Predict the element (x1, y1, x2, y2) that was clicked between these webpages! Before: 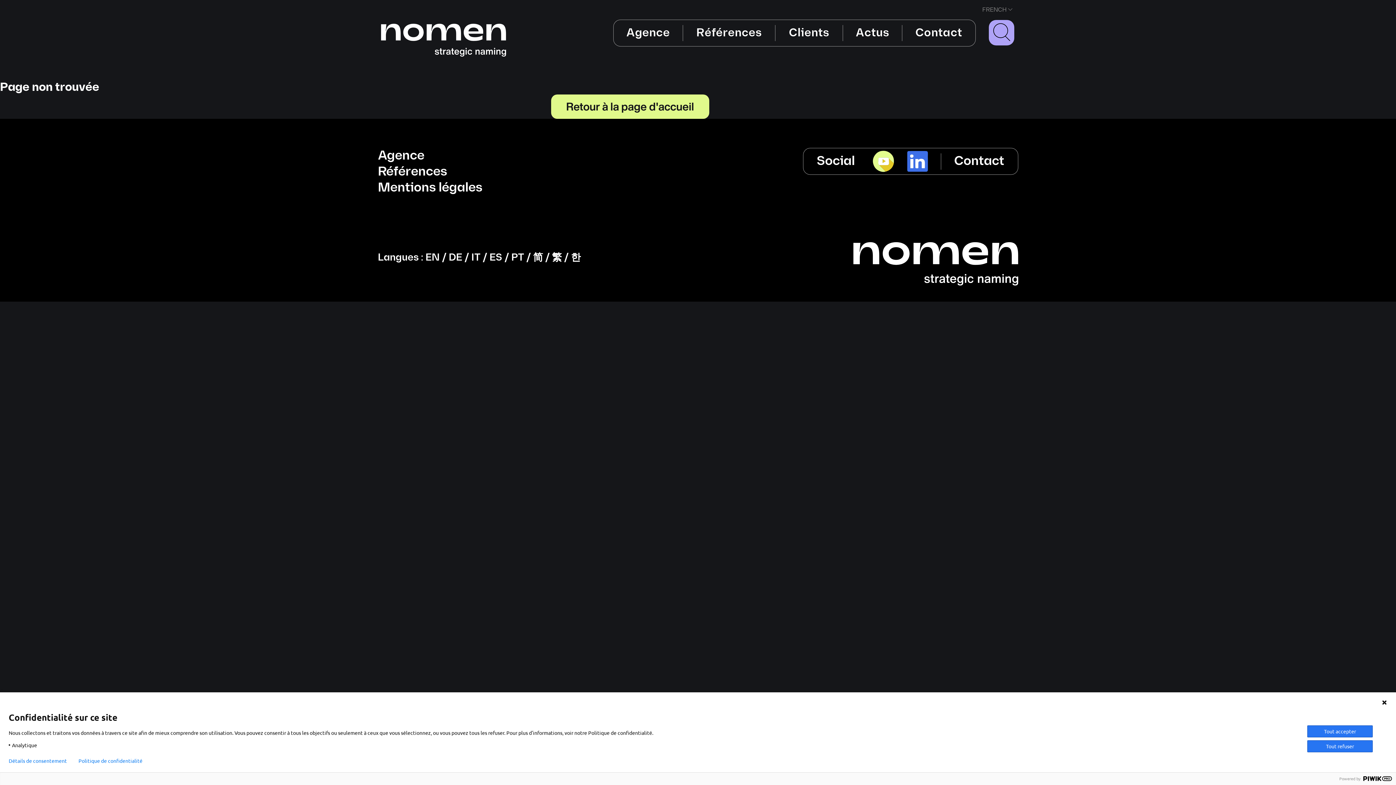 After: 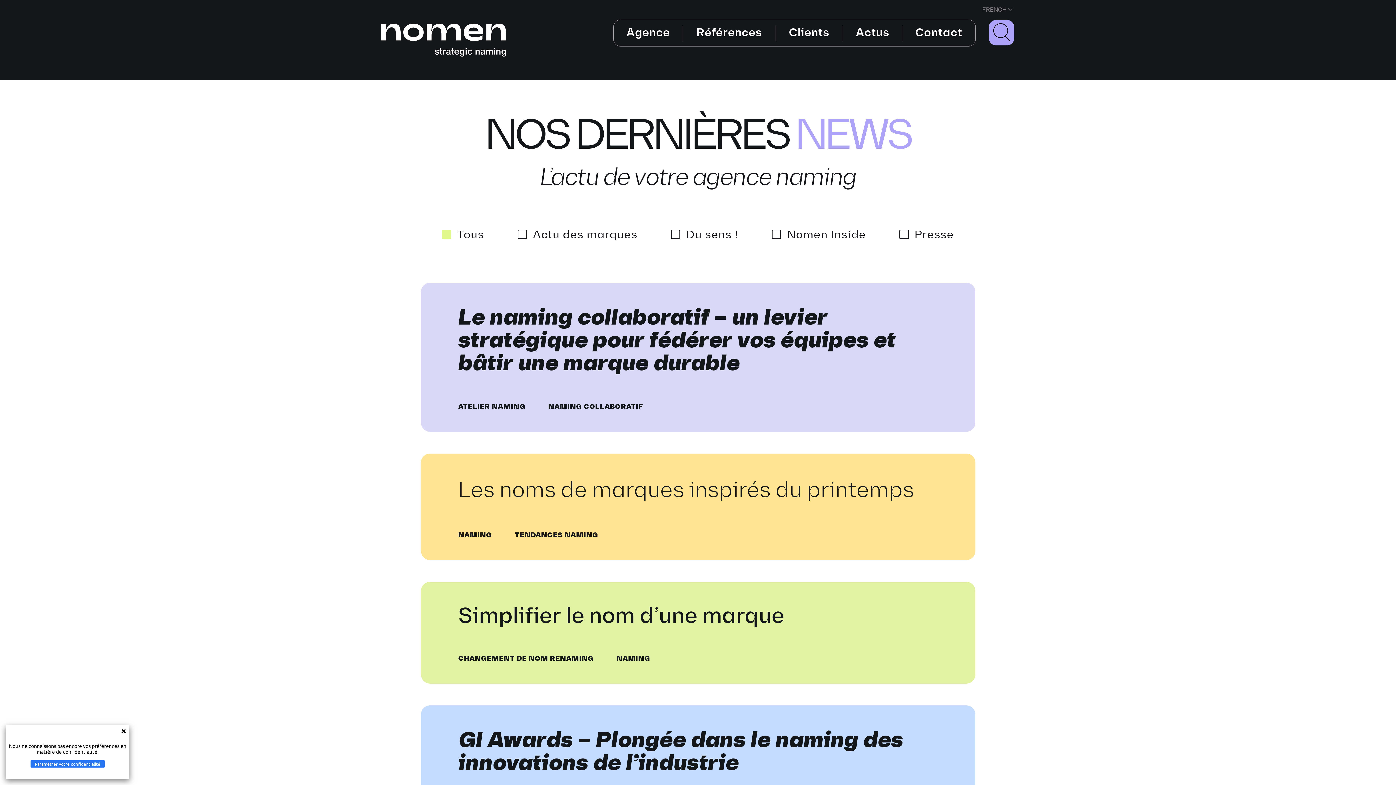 Action: label: Actus bbox: (856, 25, 889, 41)